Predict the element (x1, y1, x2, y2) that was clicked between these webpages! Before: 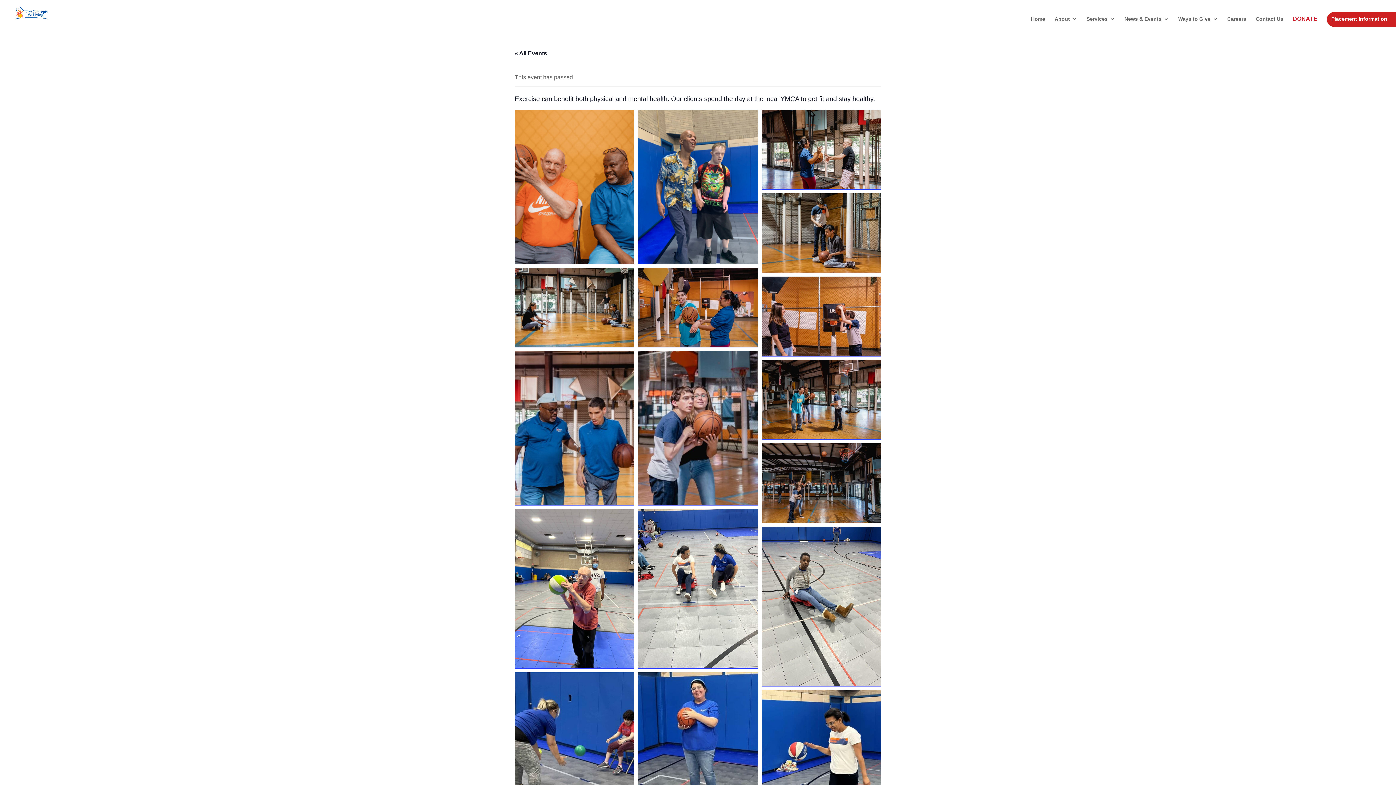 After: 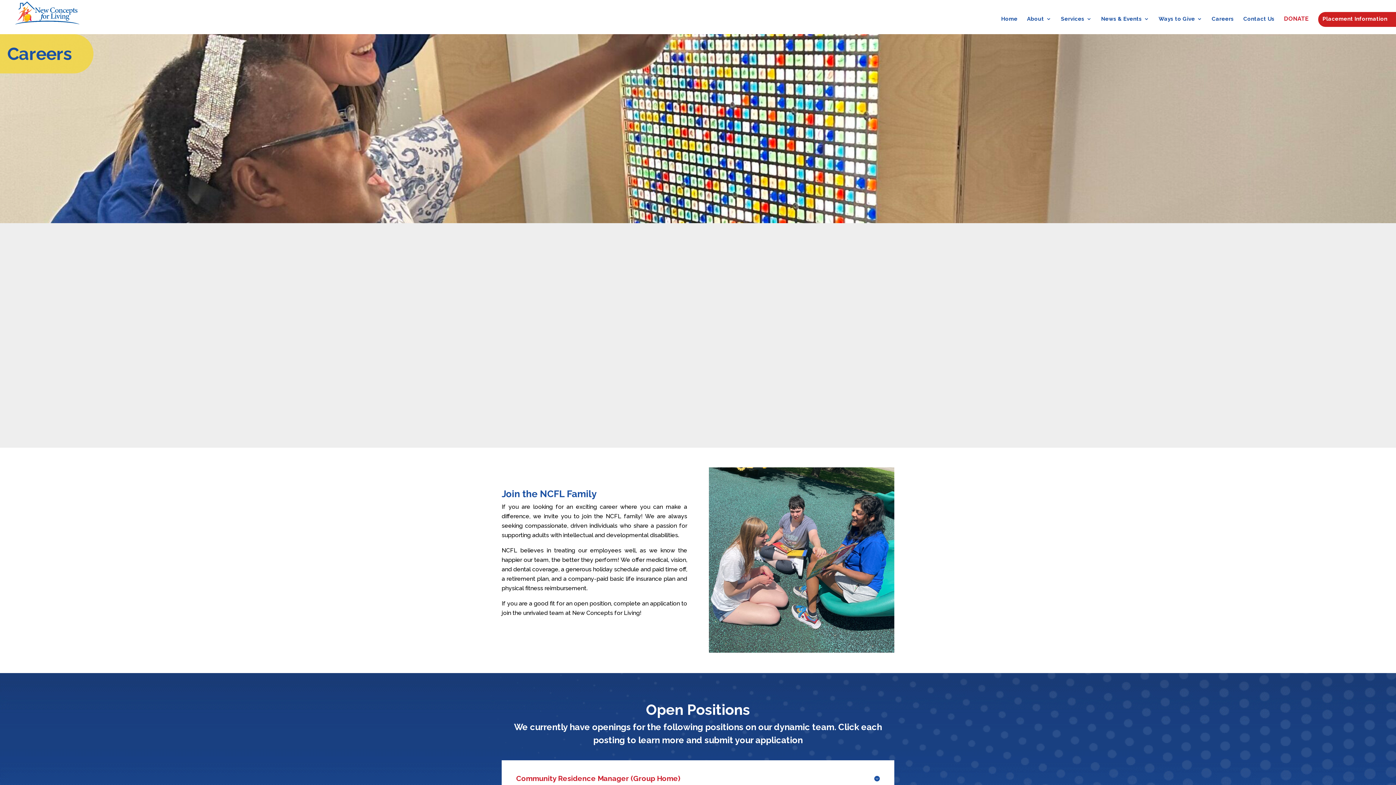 Action: label: Careers bbox: (1227, 16, 1246, 22)